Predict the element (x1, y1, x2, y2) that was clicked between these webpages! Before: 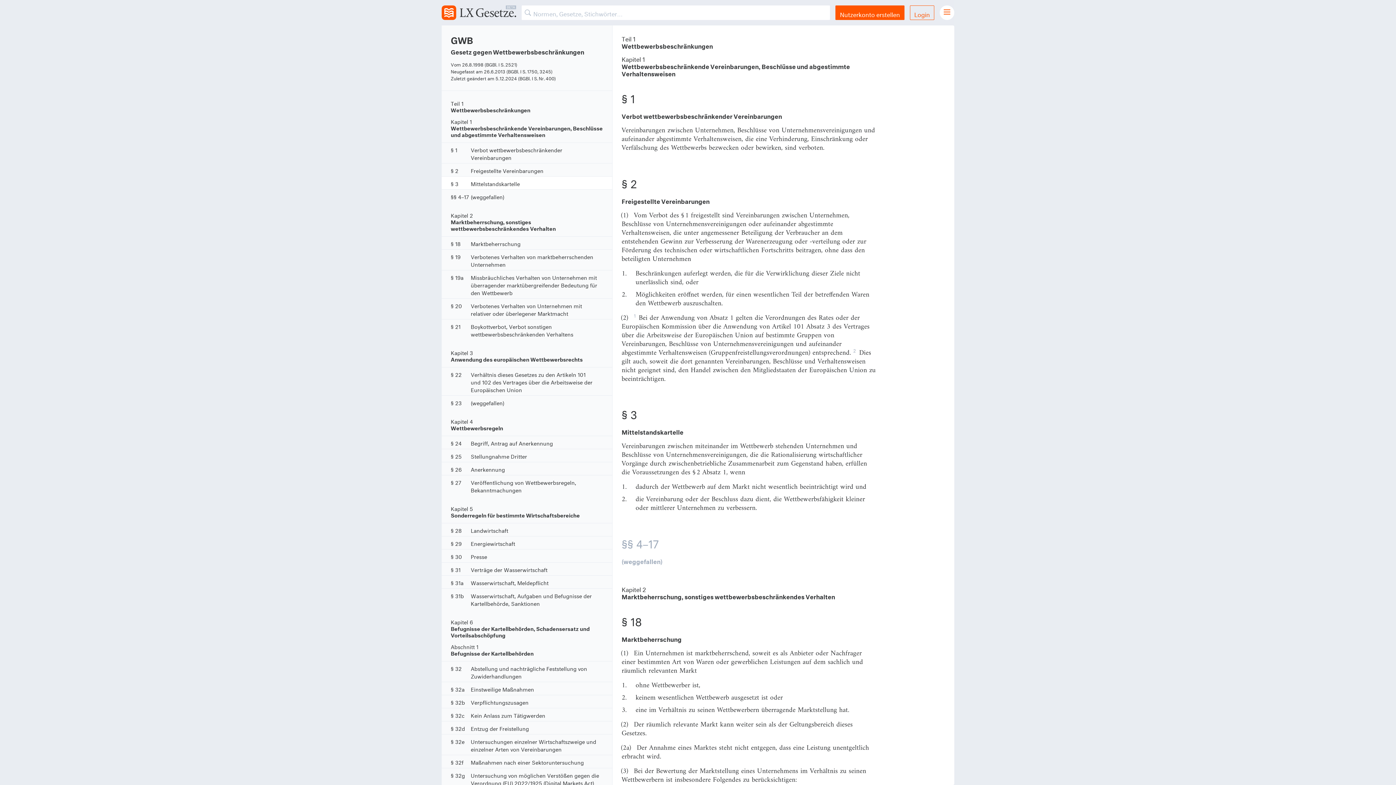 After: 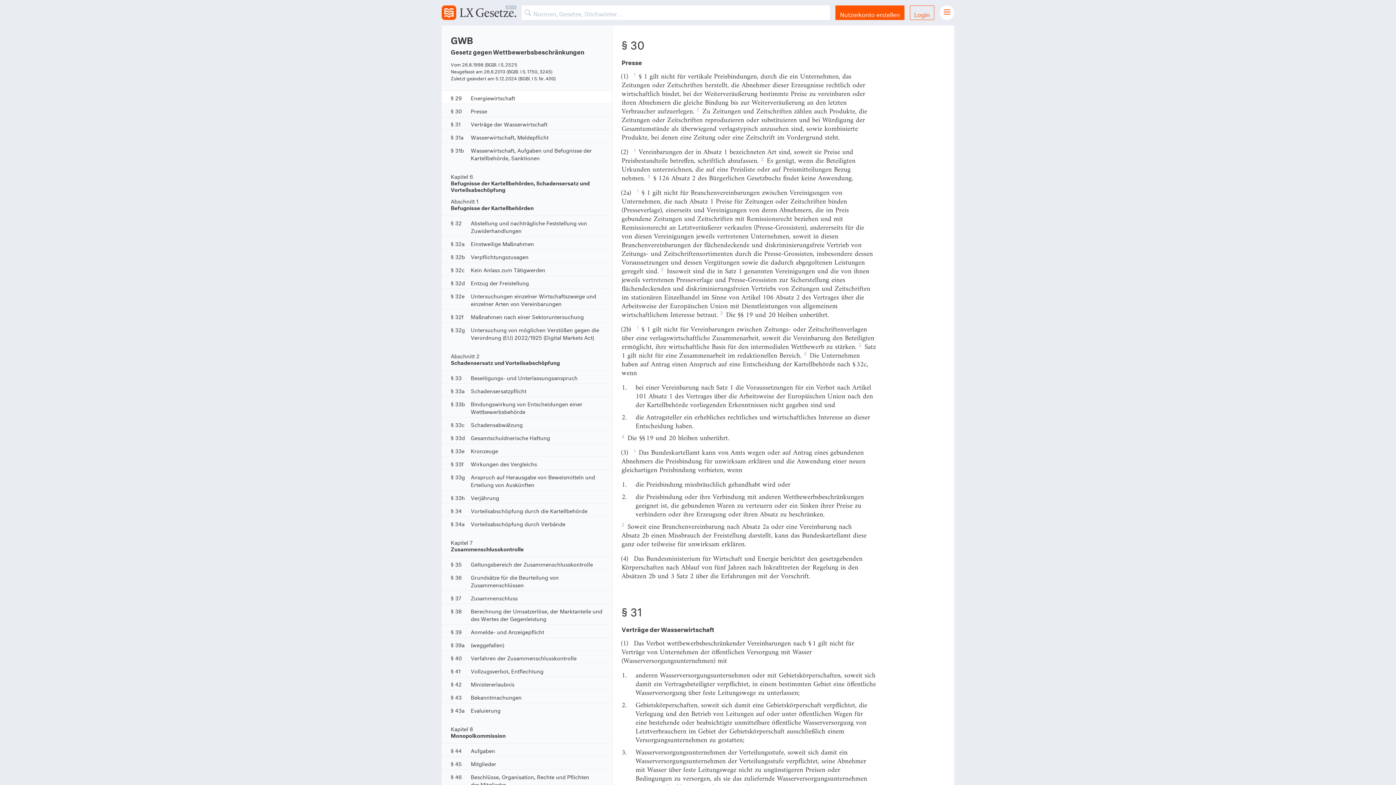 Action: label: § 30
Presse bbox: (441, 549, 612, 562)